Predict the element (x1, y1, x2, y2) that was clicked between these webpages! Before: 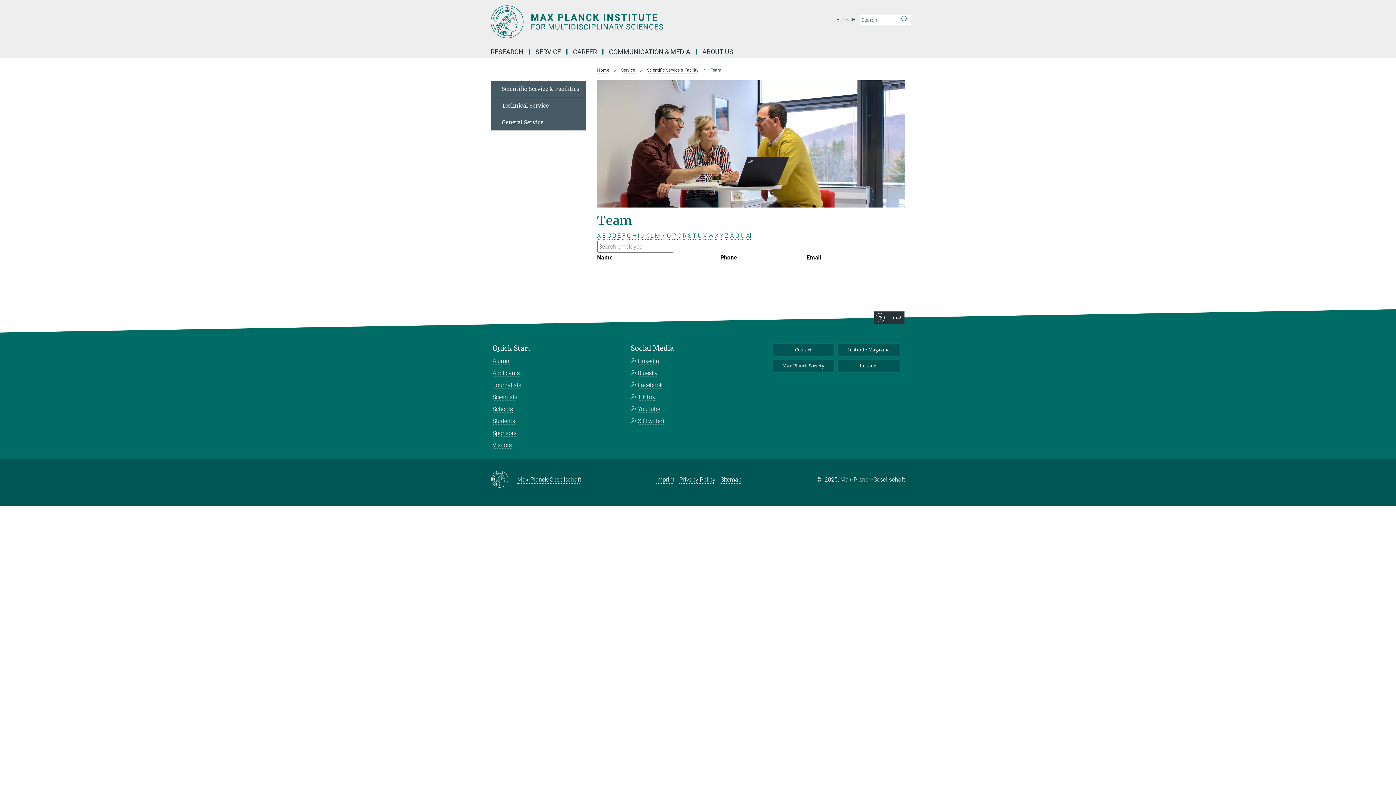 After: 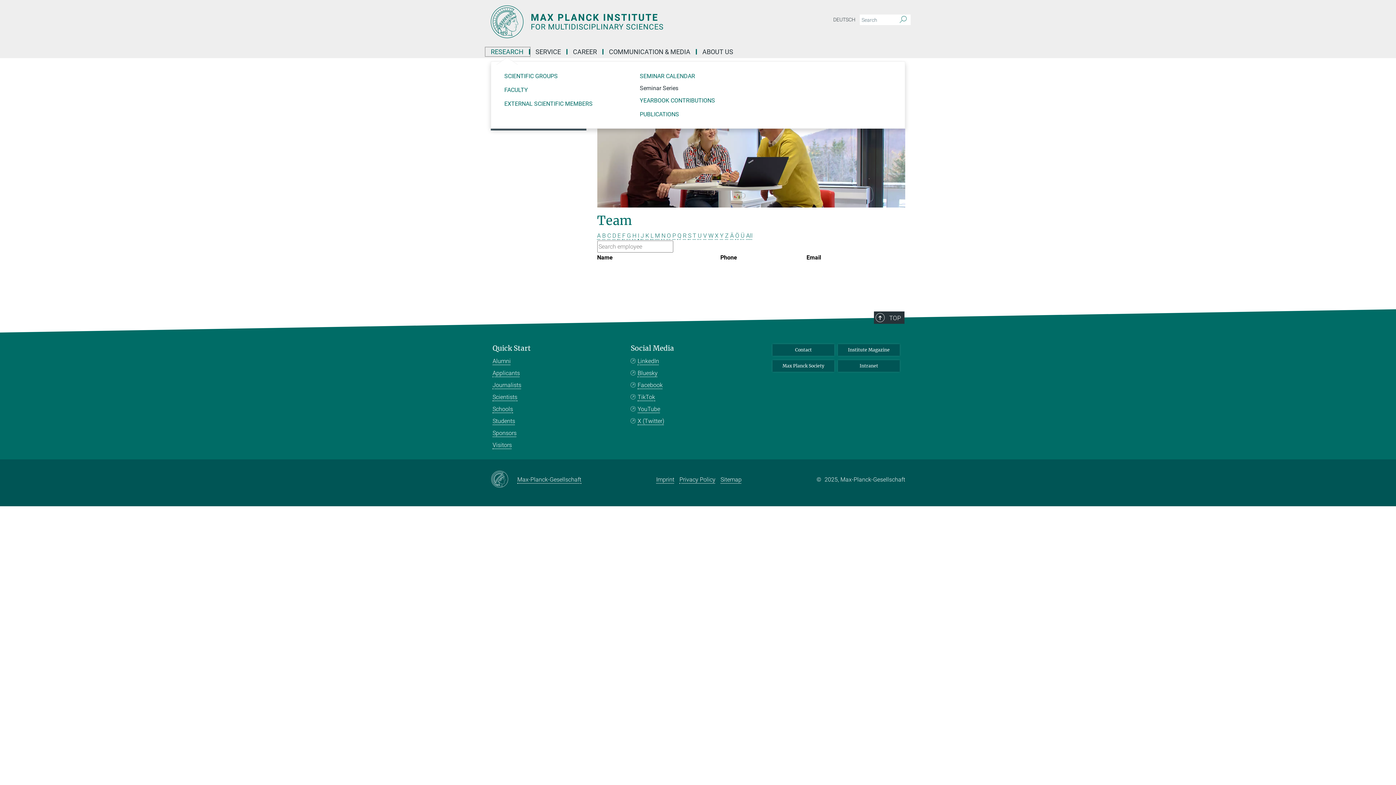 Action: label: RESEARCH bbox: (485, 49, 530, 54)